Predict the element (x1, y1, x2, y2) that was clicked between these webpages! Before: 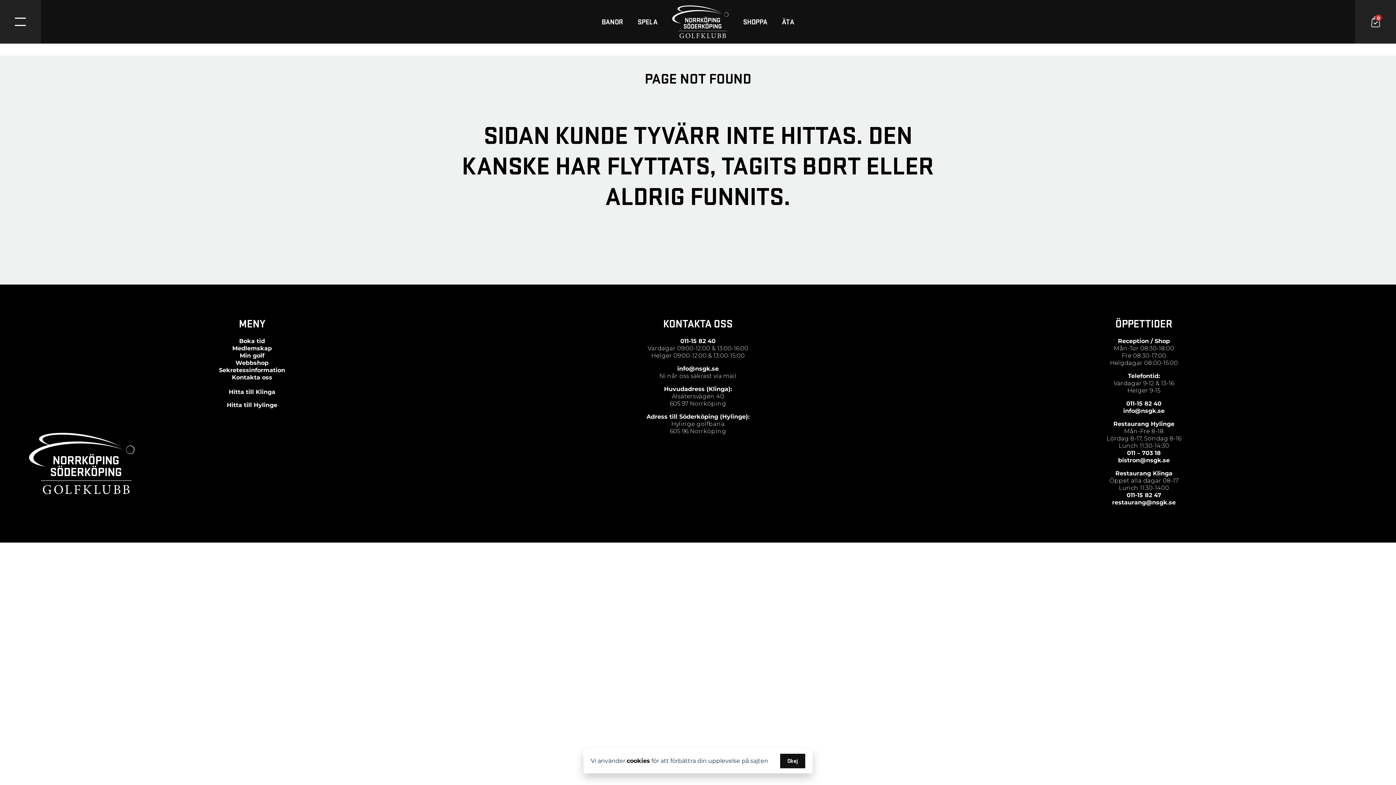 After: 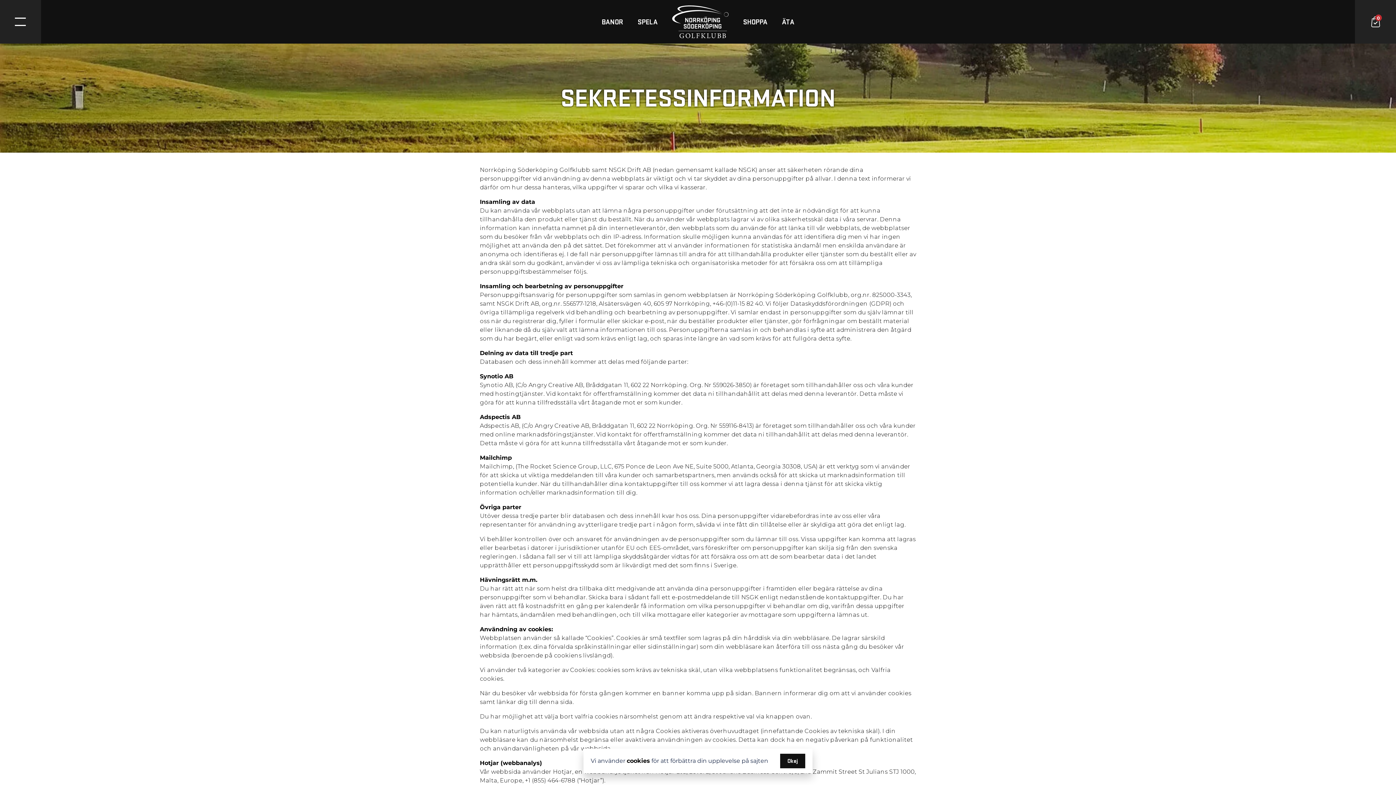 Action: bbox: (626, 757, 650, 764) label: cookies